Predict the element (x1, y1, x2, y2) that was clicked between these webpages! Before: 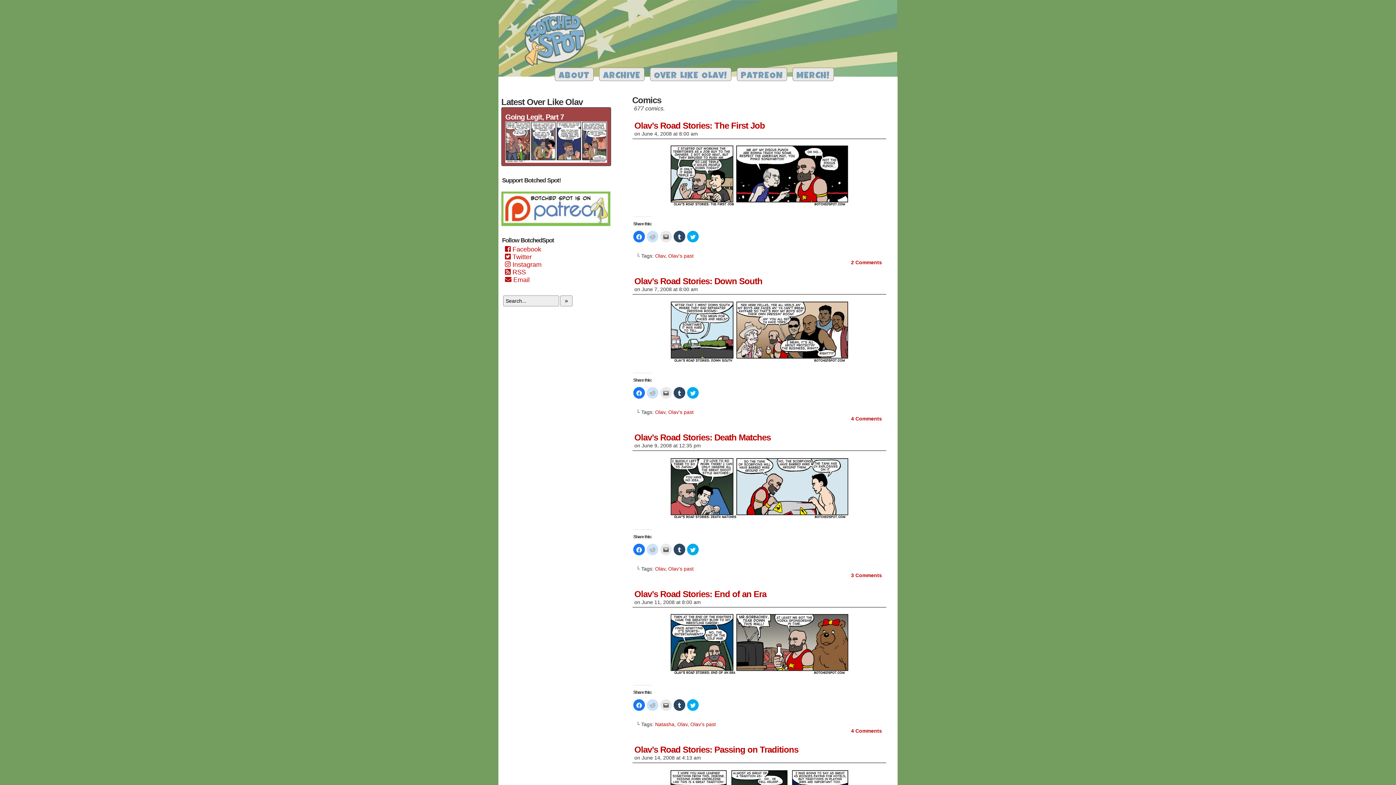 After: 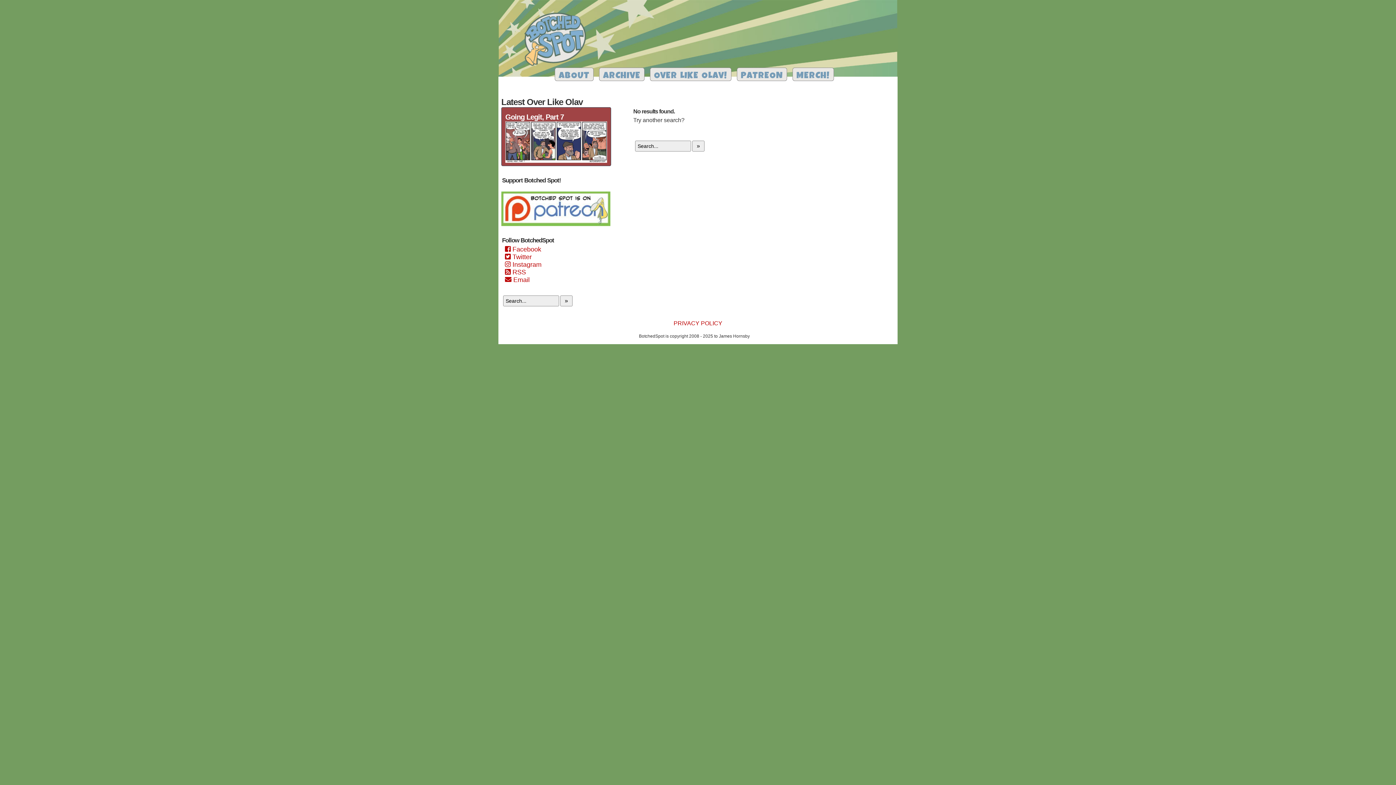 Action: bbox: (560, 295, 572, 306) label: »